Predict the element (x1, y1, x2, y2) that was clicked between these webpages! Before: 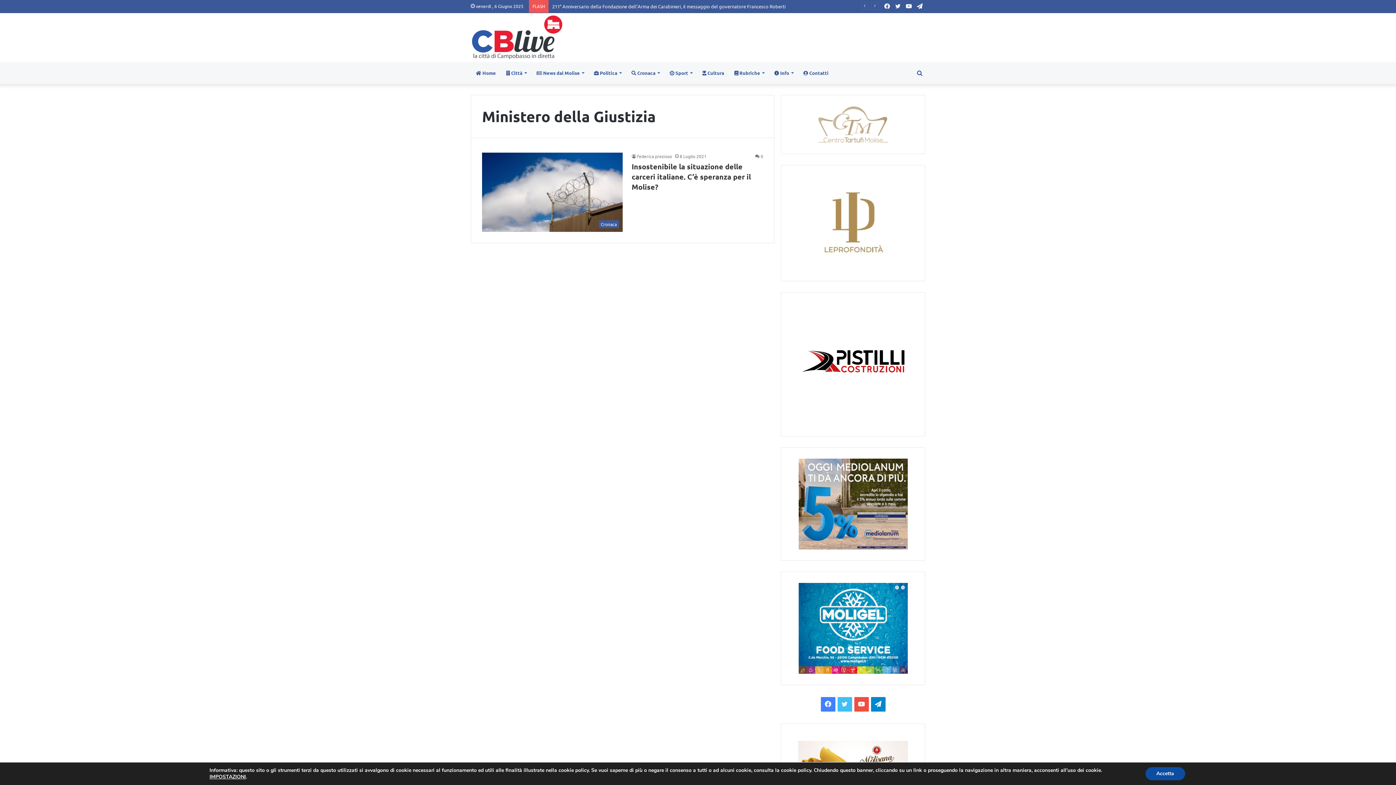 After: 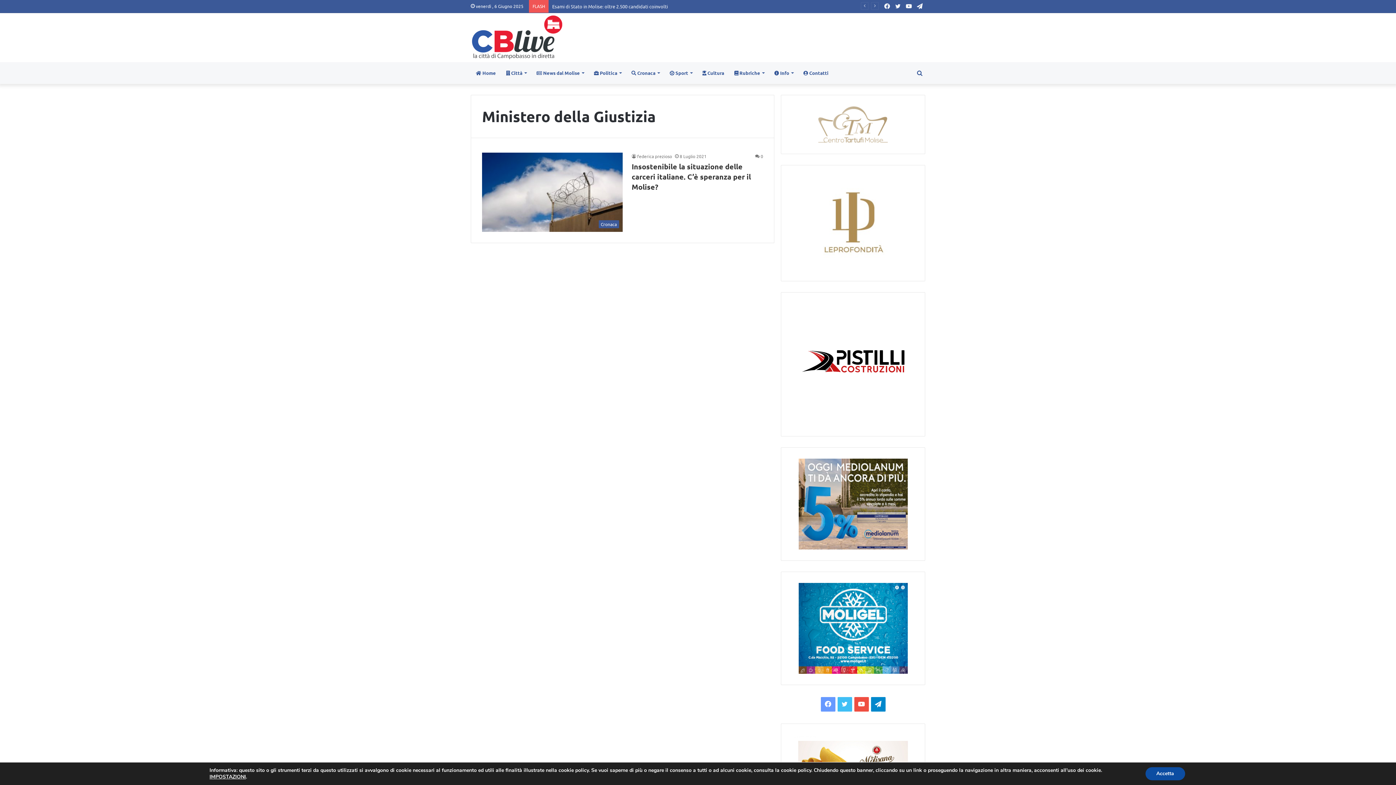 Action: bbox: (820, 697, 835, 711) label: Facebook